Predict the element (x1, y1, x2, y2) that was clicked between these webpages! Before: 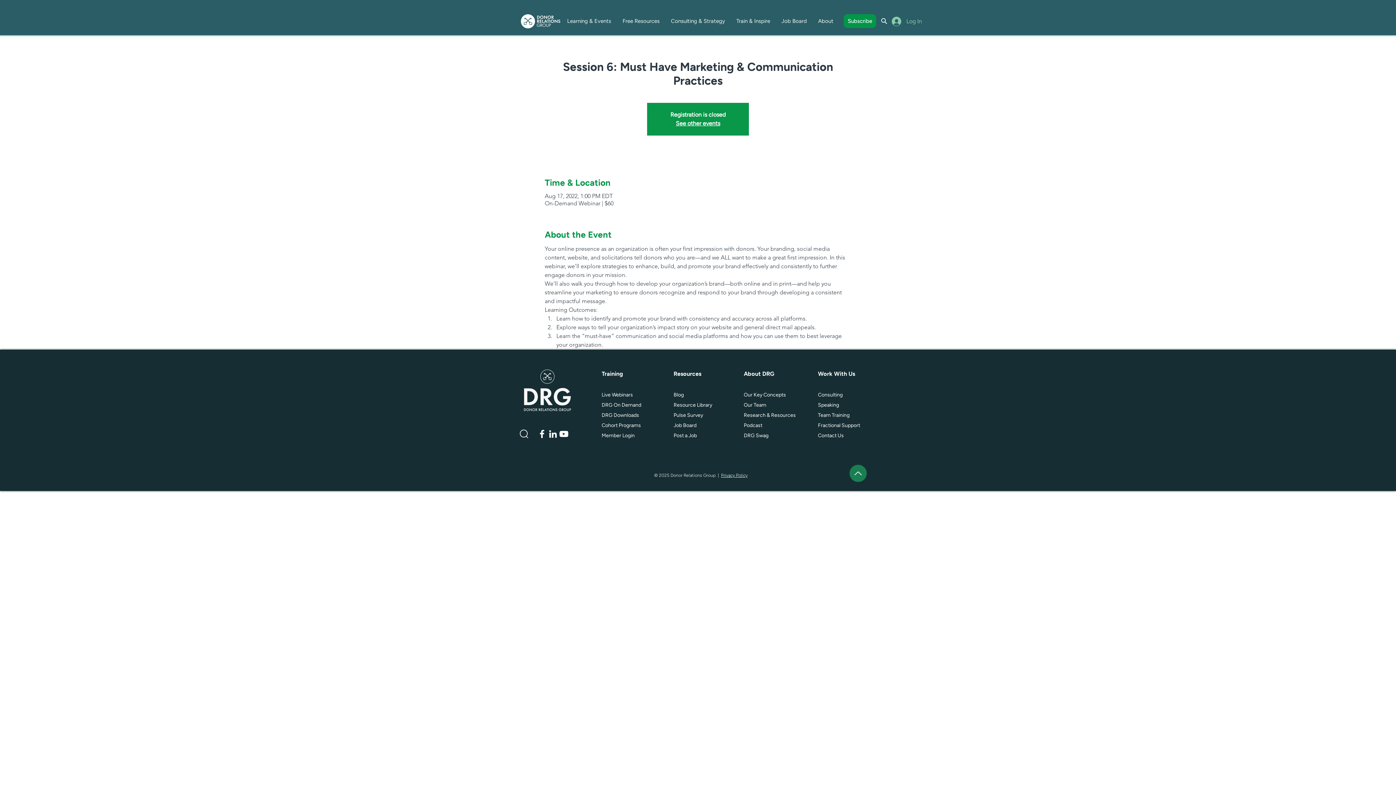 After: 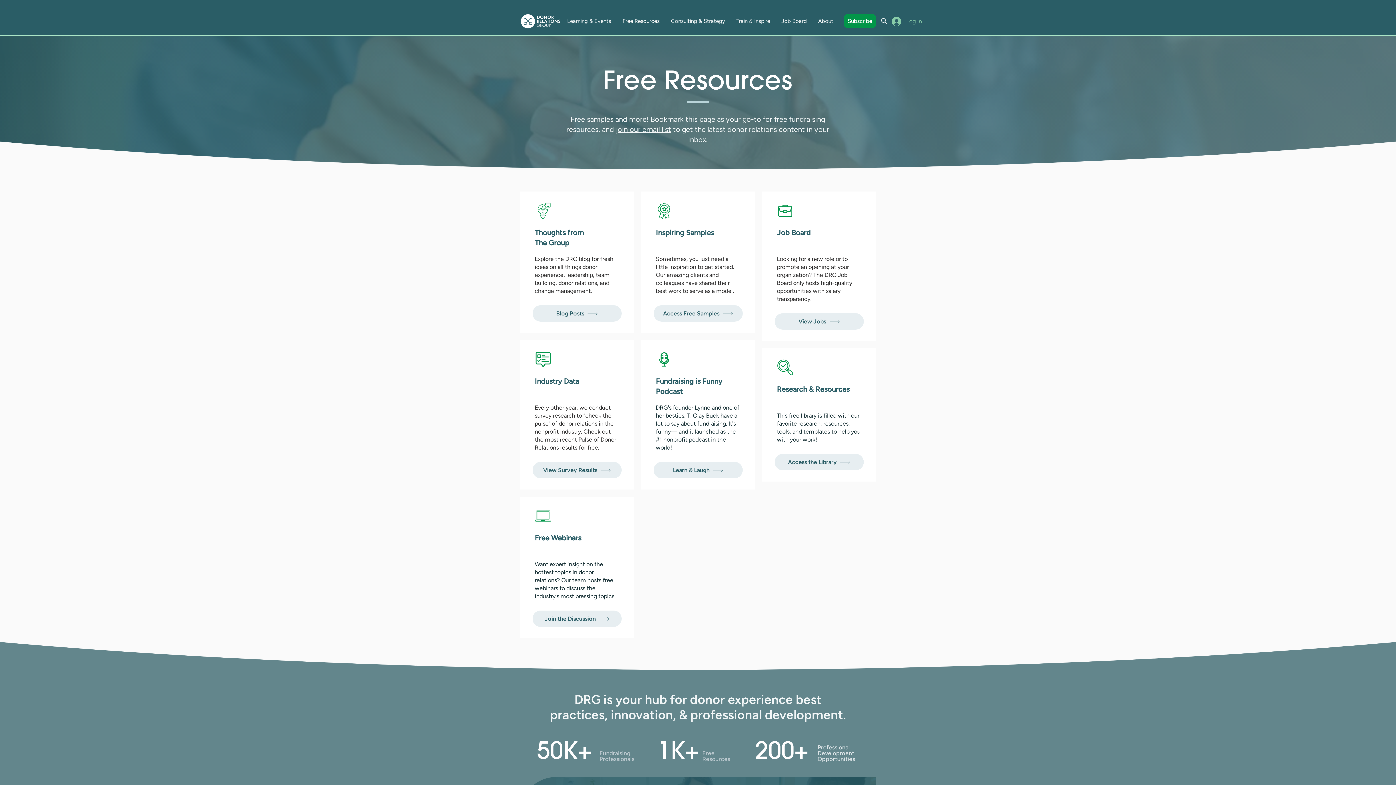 Action: label: Resource Library bbox: (673, 402, 712, 408)